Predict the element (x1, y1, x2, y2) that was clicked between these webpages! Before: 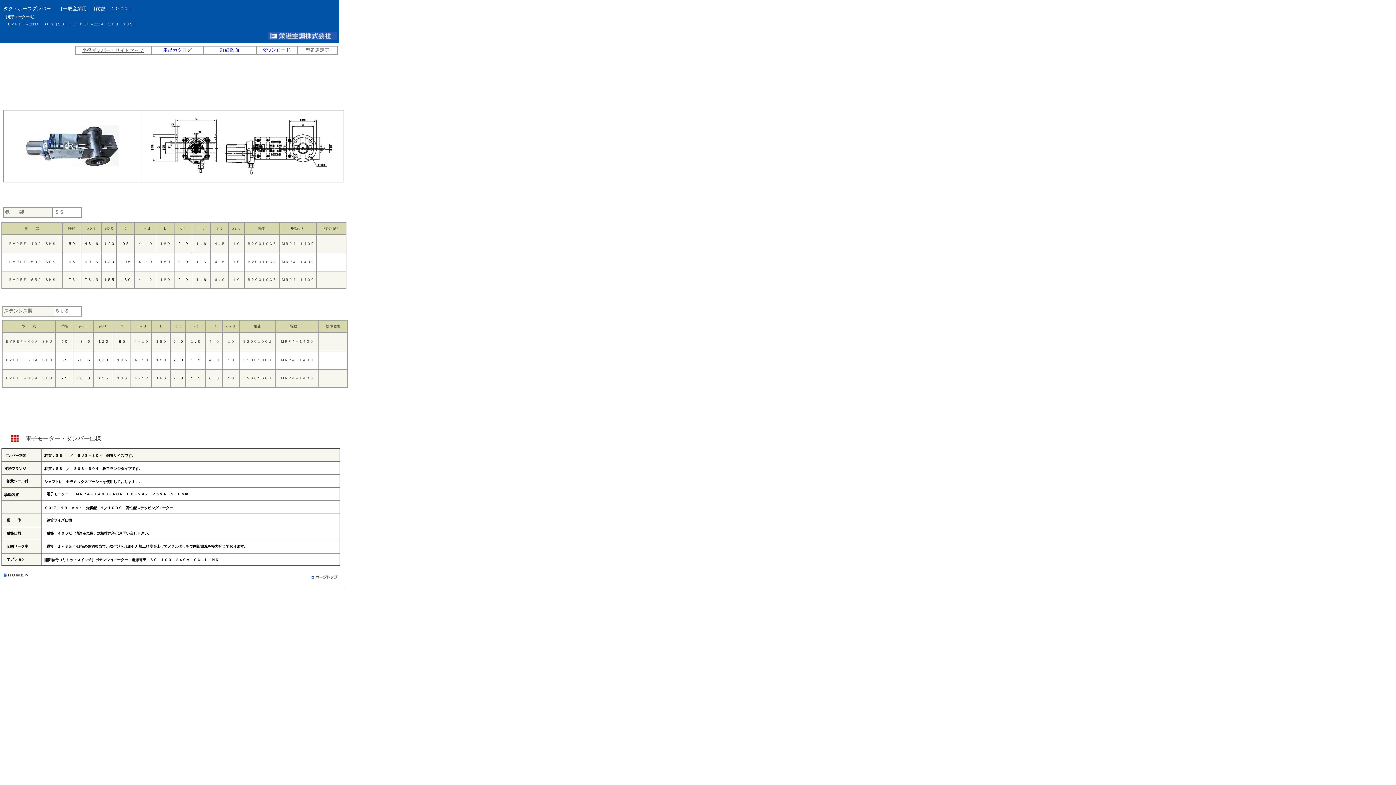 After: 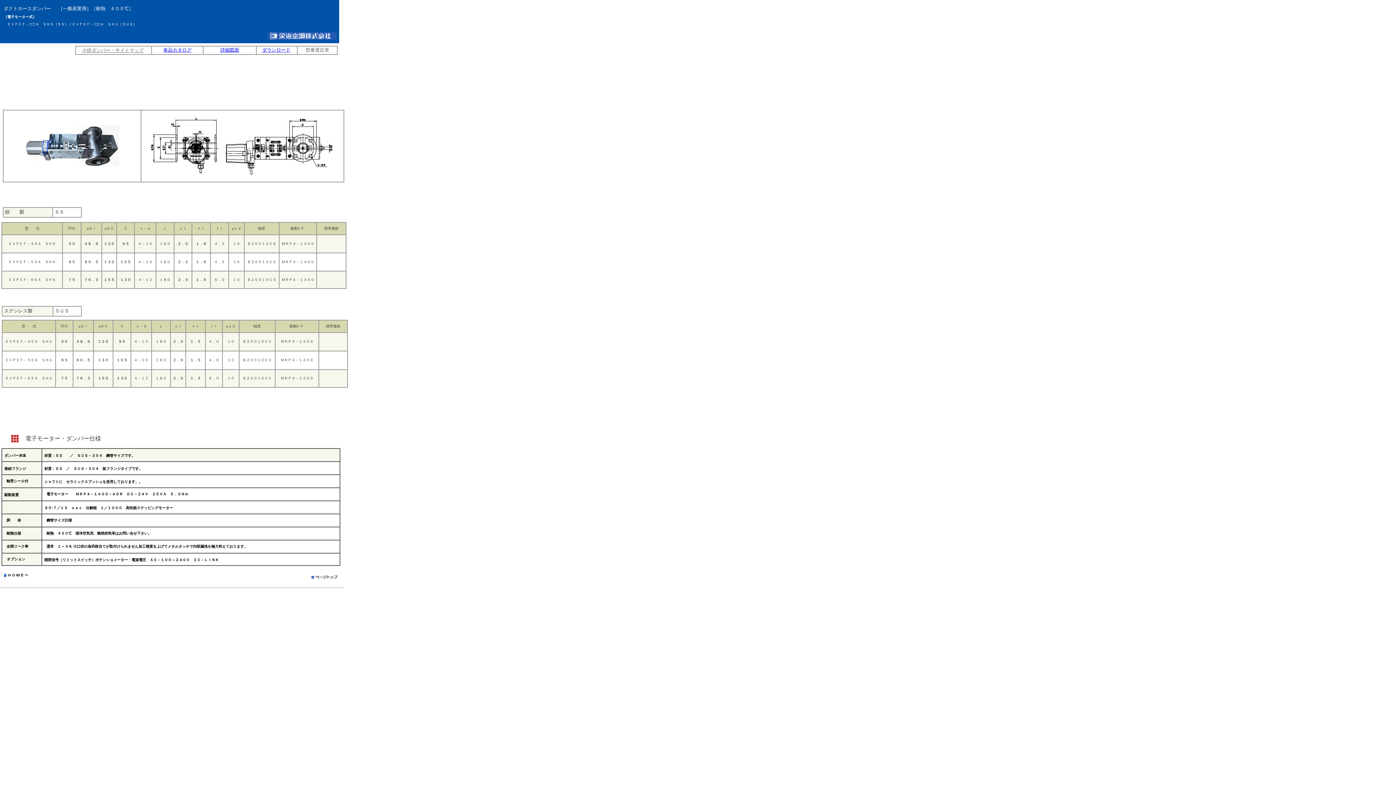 Action: bbox: (163, 47, 191, 52) label: 単品カタログ